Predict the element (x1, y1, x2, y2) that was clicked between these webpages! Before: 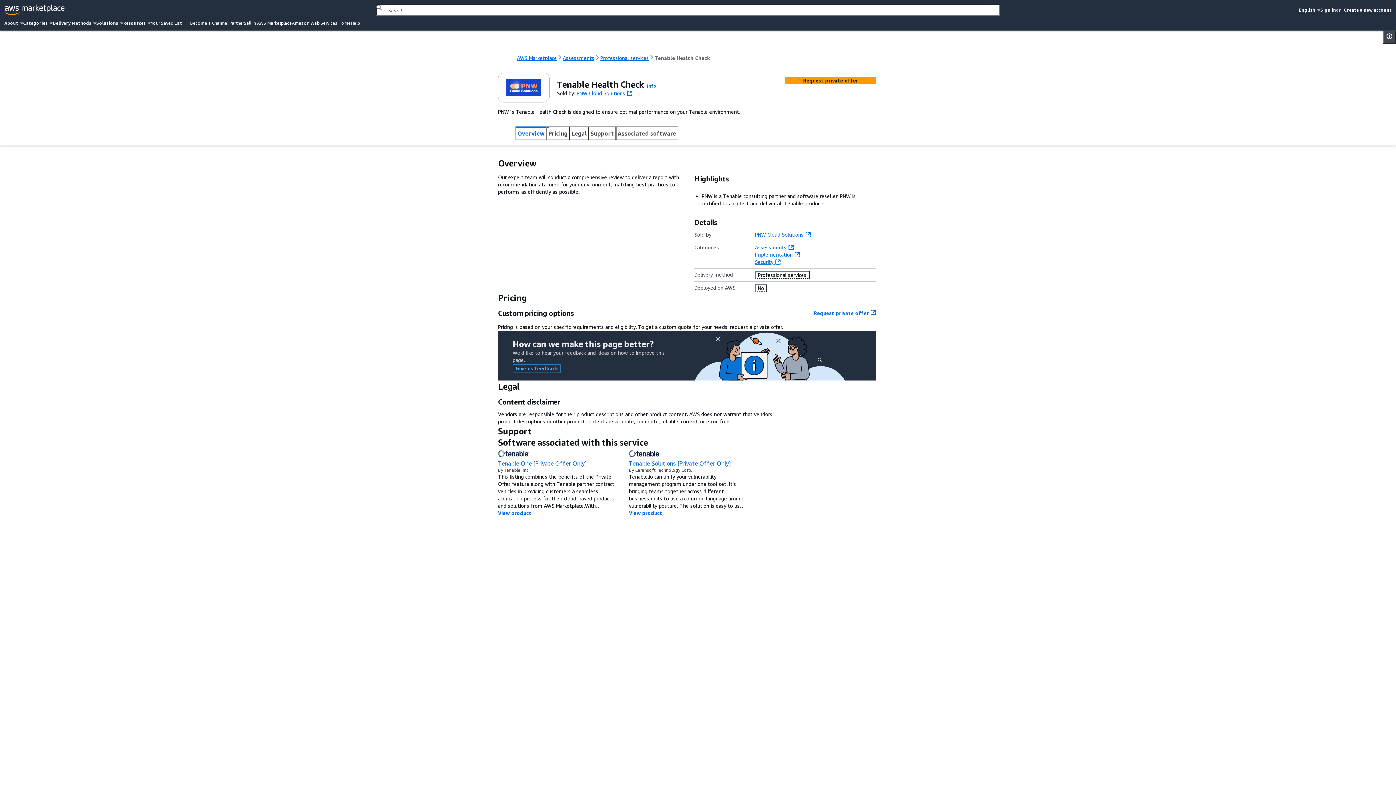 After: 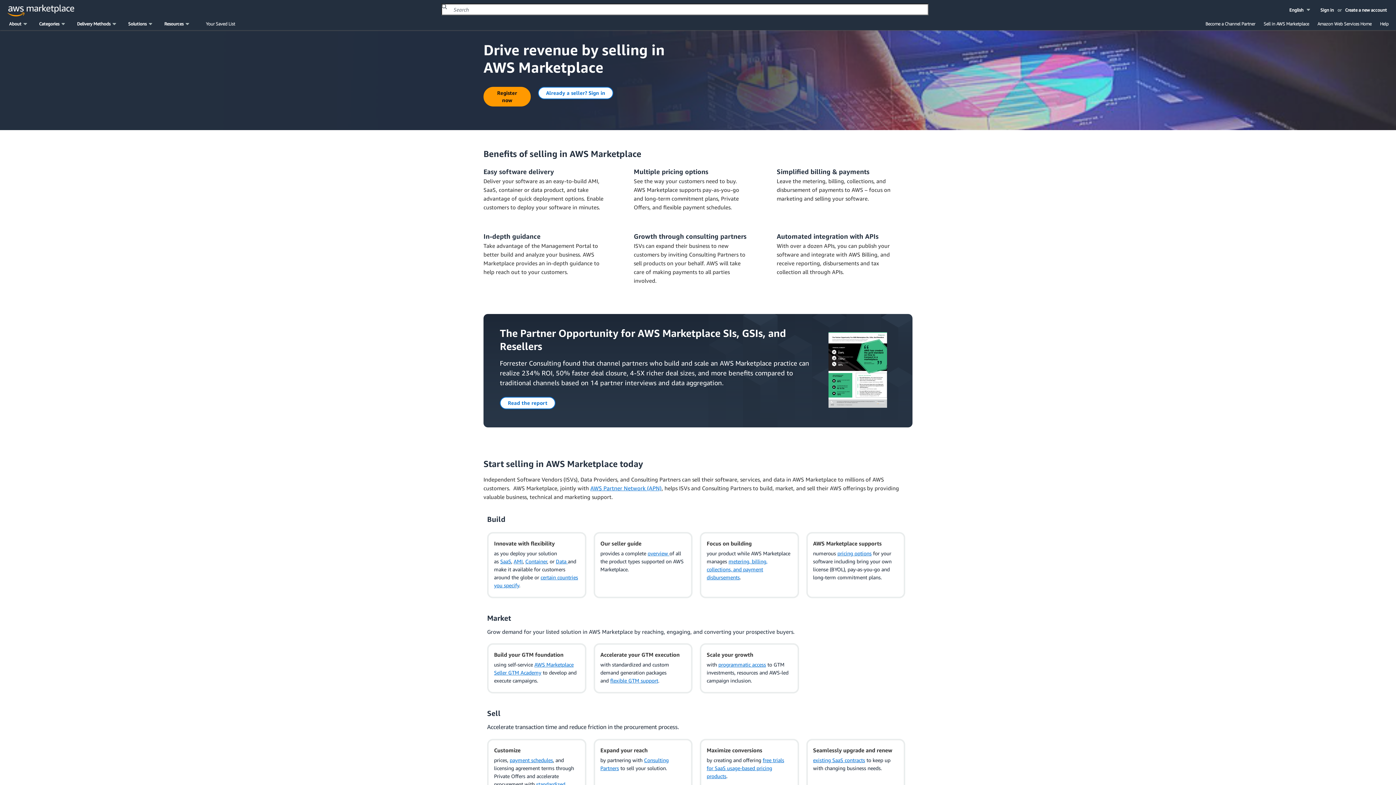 Action: bbox: (244, 20, 292, 25) label: Sell in AWS Marketplace